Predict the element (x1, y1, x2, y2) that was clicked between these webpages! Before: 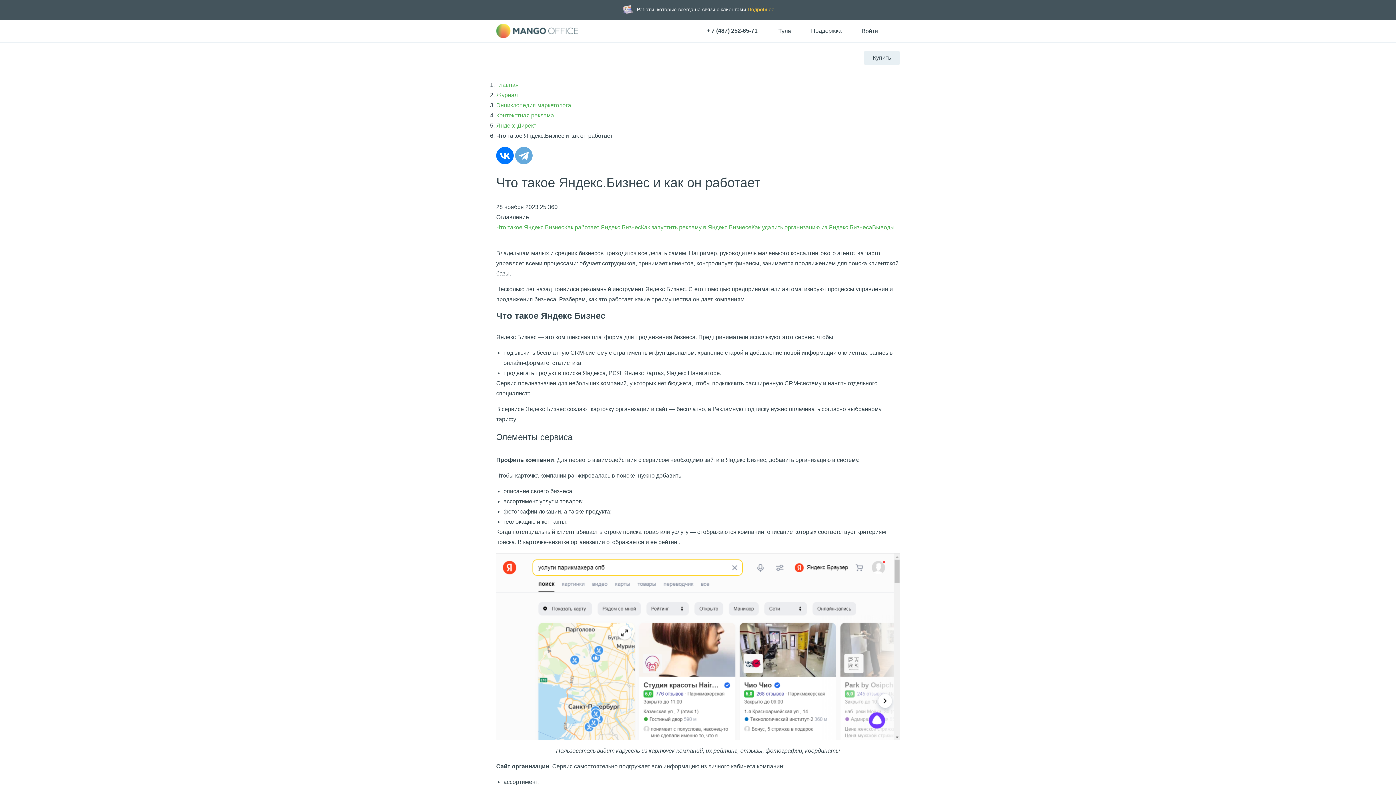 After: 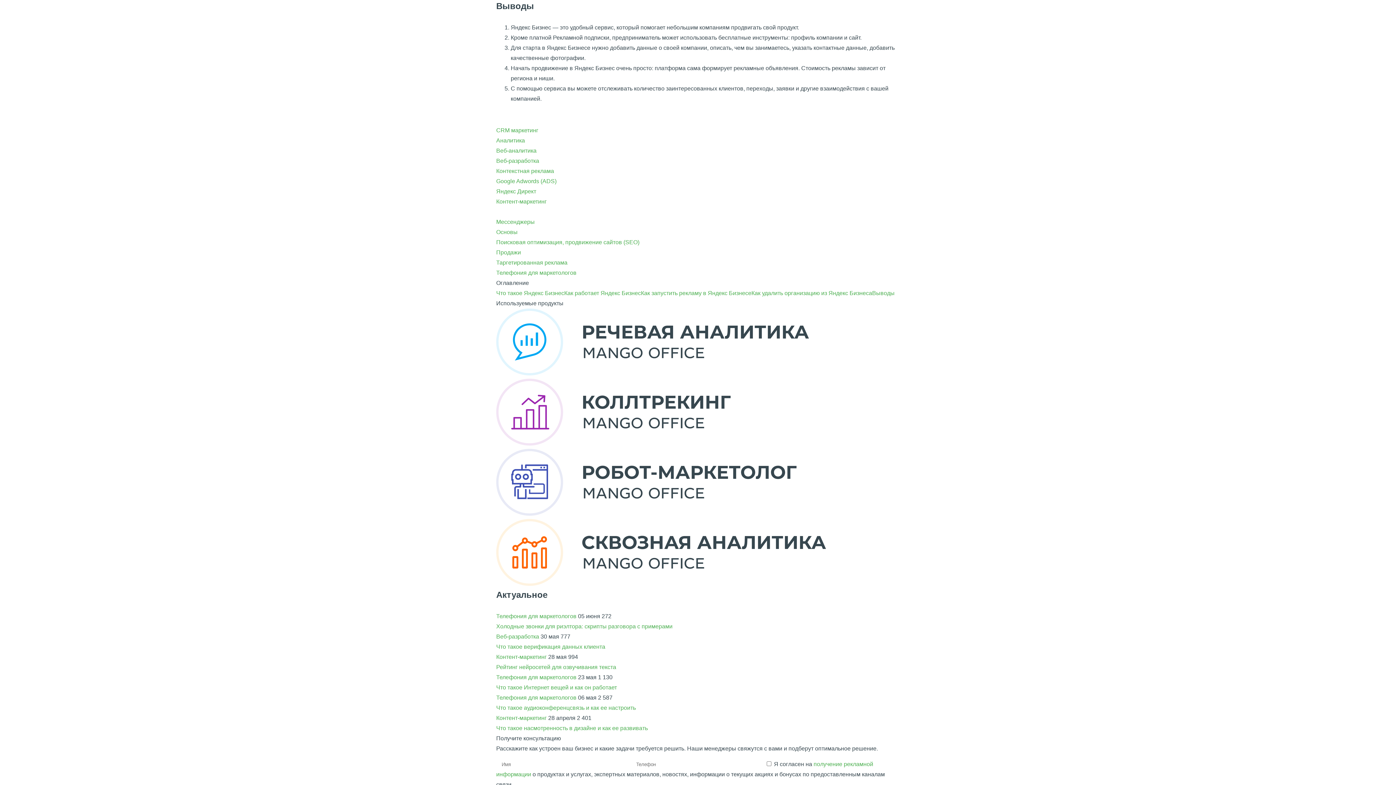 Action: label: Выводы bbox: (872, 224, 894, 230)